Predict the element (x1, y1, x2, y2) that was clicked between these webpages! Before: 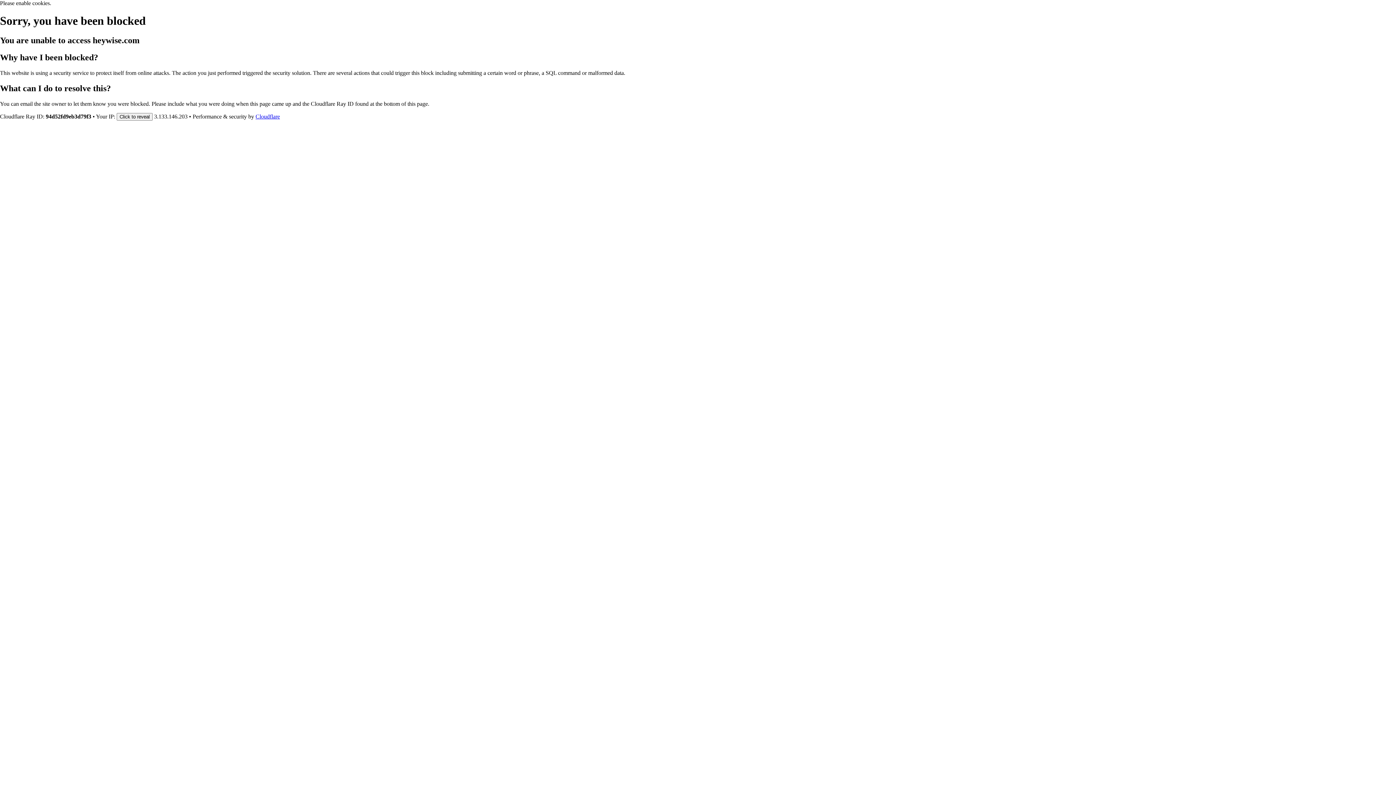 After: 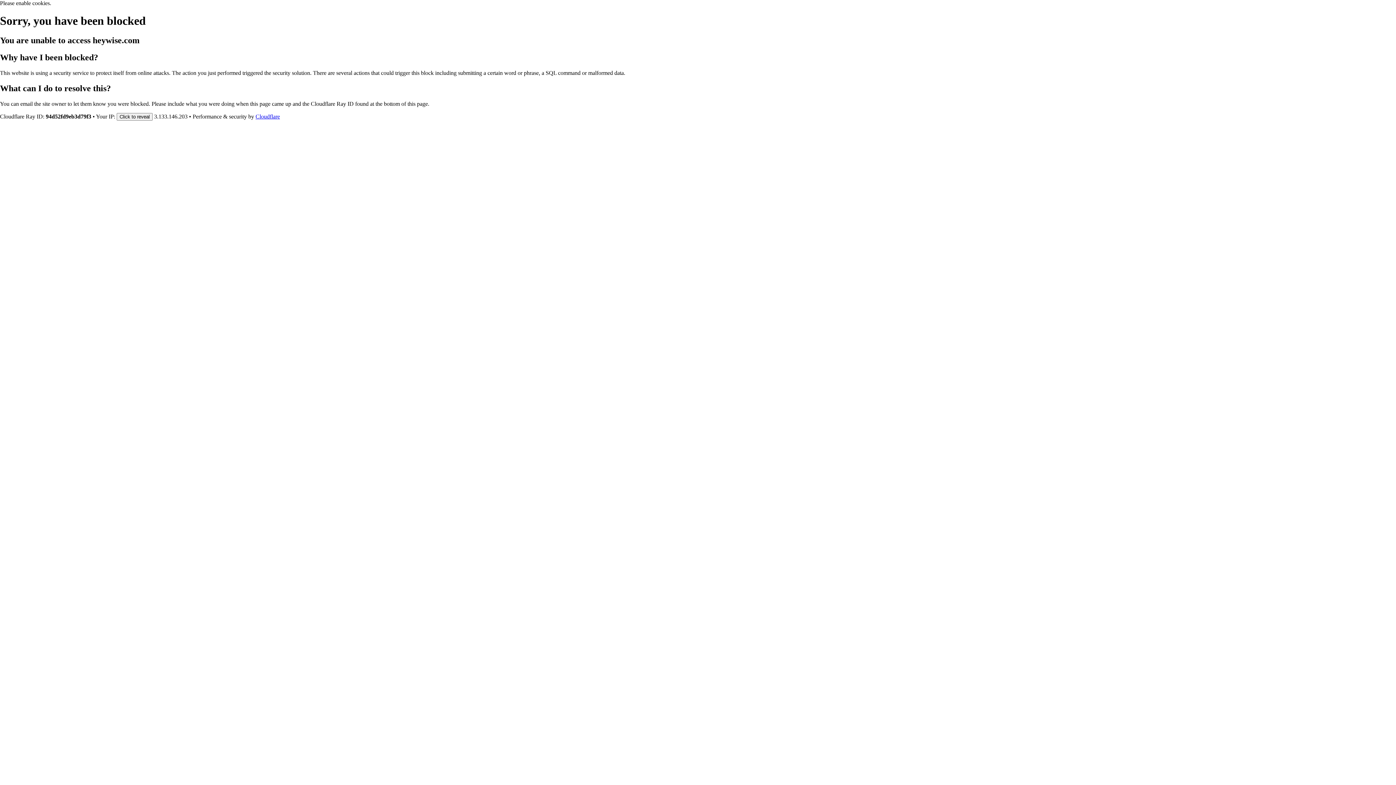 Action: label: Cloudflare bbox: (255, 113, 280, 119)